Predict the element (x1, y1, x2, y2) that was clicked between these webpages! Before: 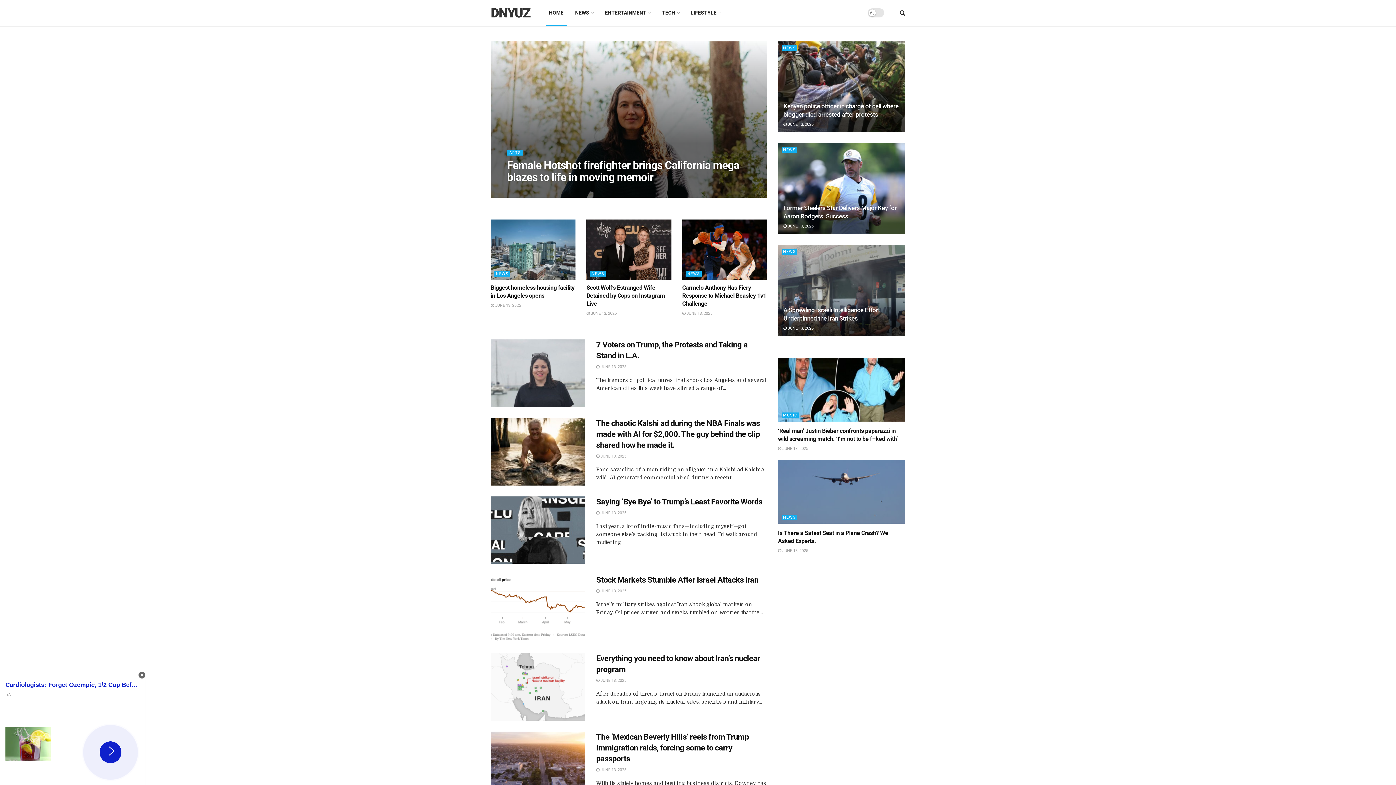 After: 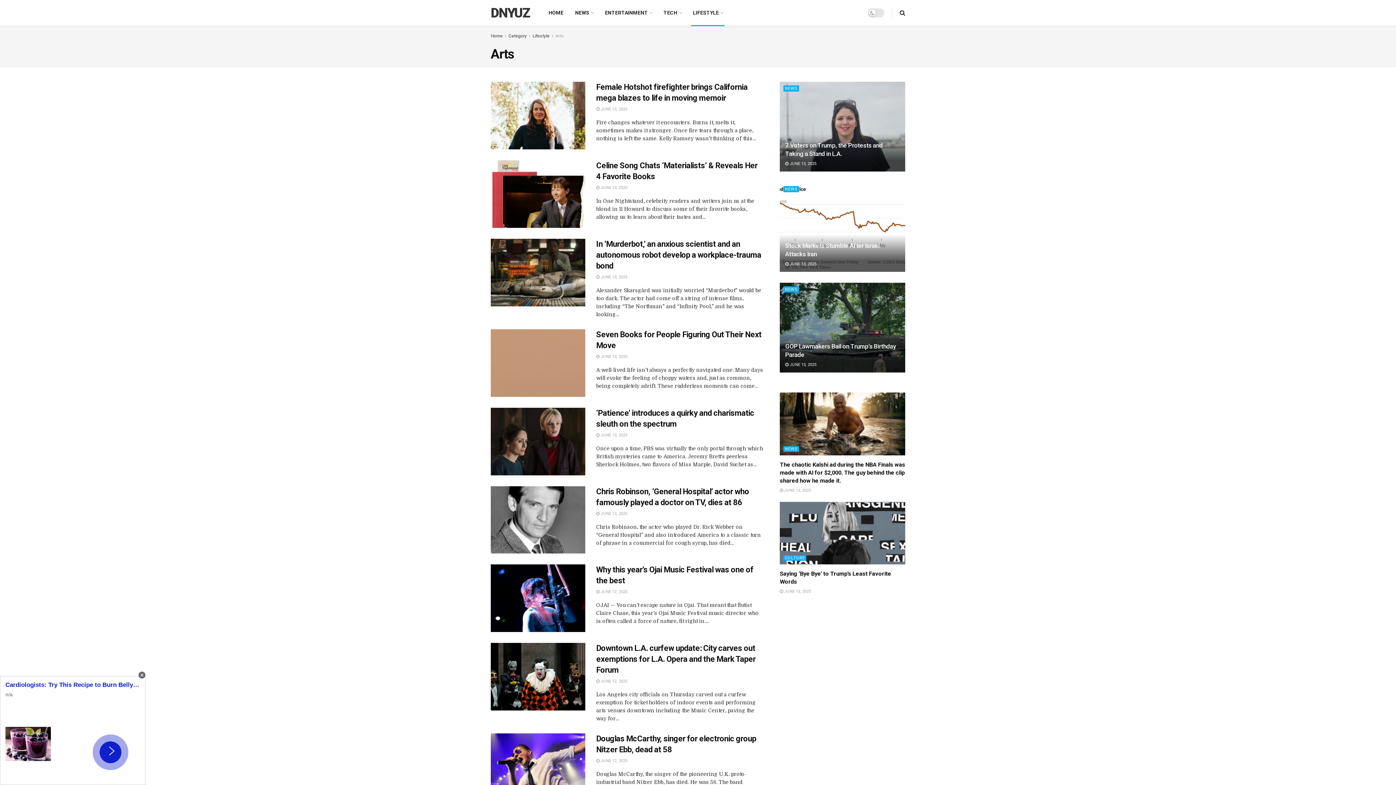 Action: label: ARTS bbox: (507, 150, 523, 155)